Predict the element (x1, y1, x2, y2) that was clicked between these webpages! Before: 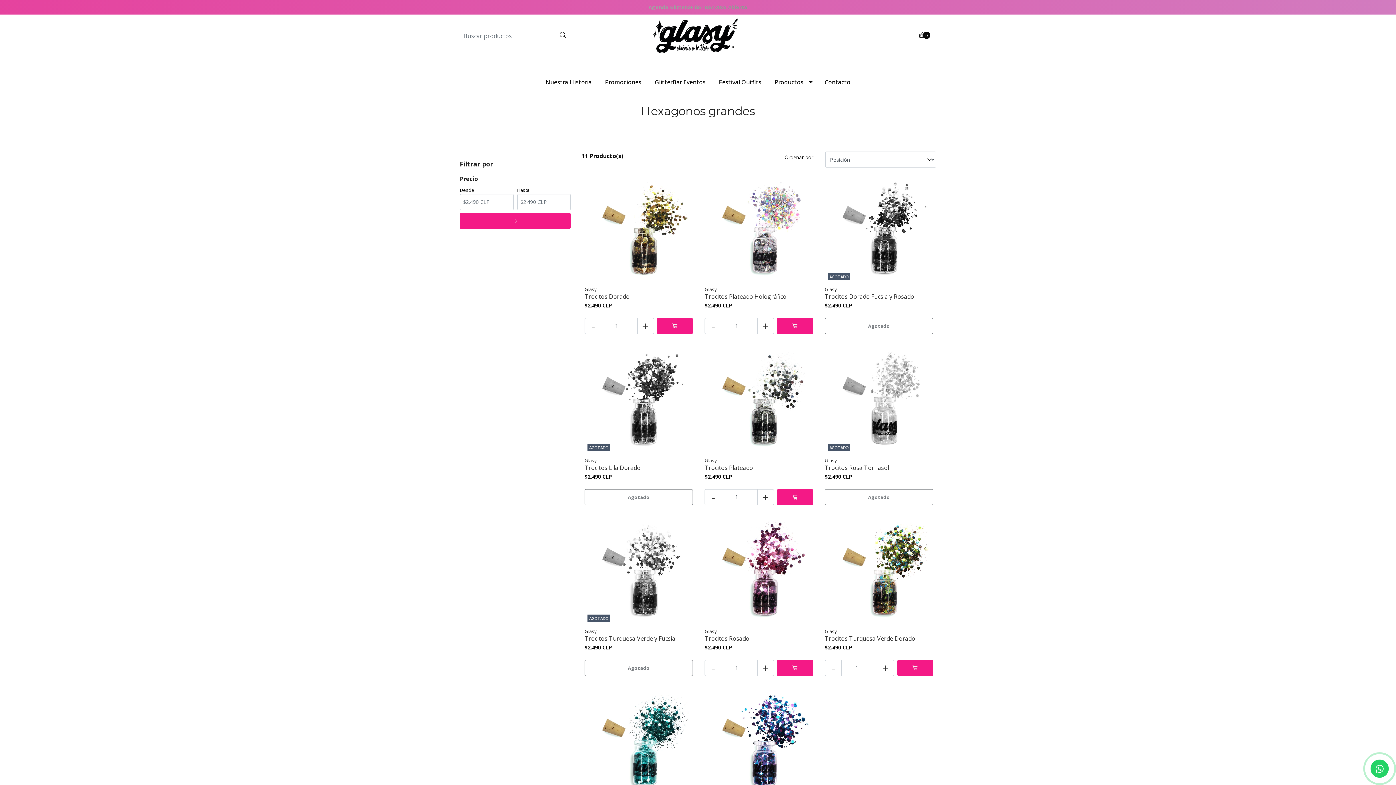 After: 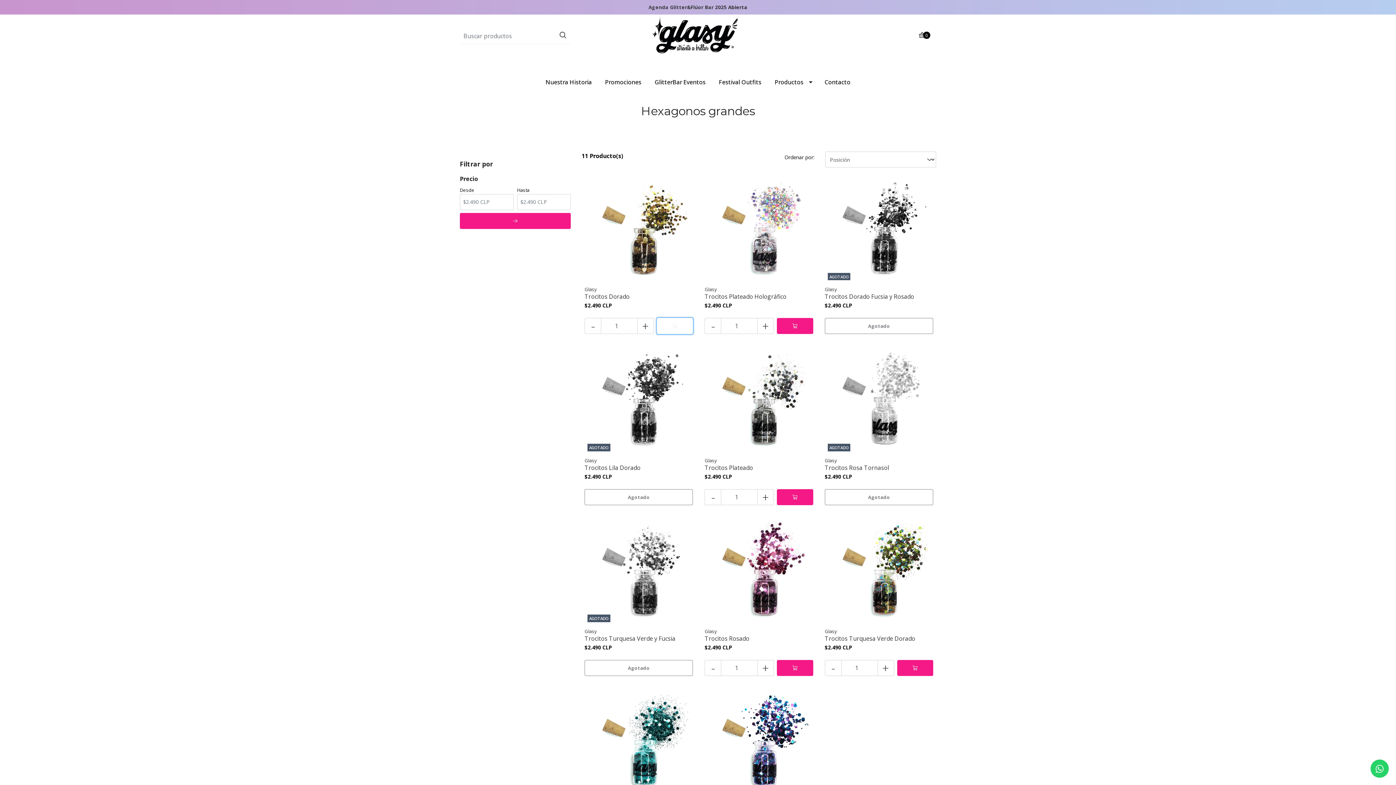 Action: bbox: (657, 318, 693, 334)